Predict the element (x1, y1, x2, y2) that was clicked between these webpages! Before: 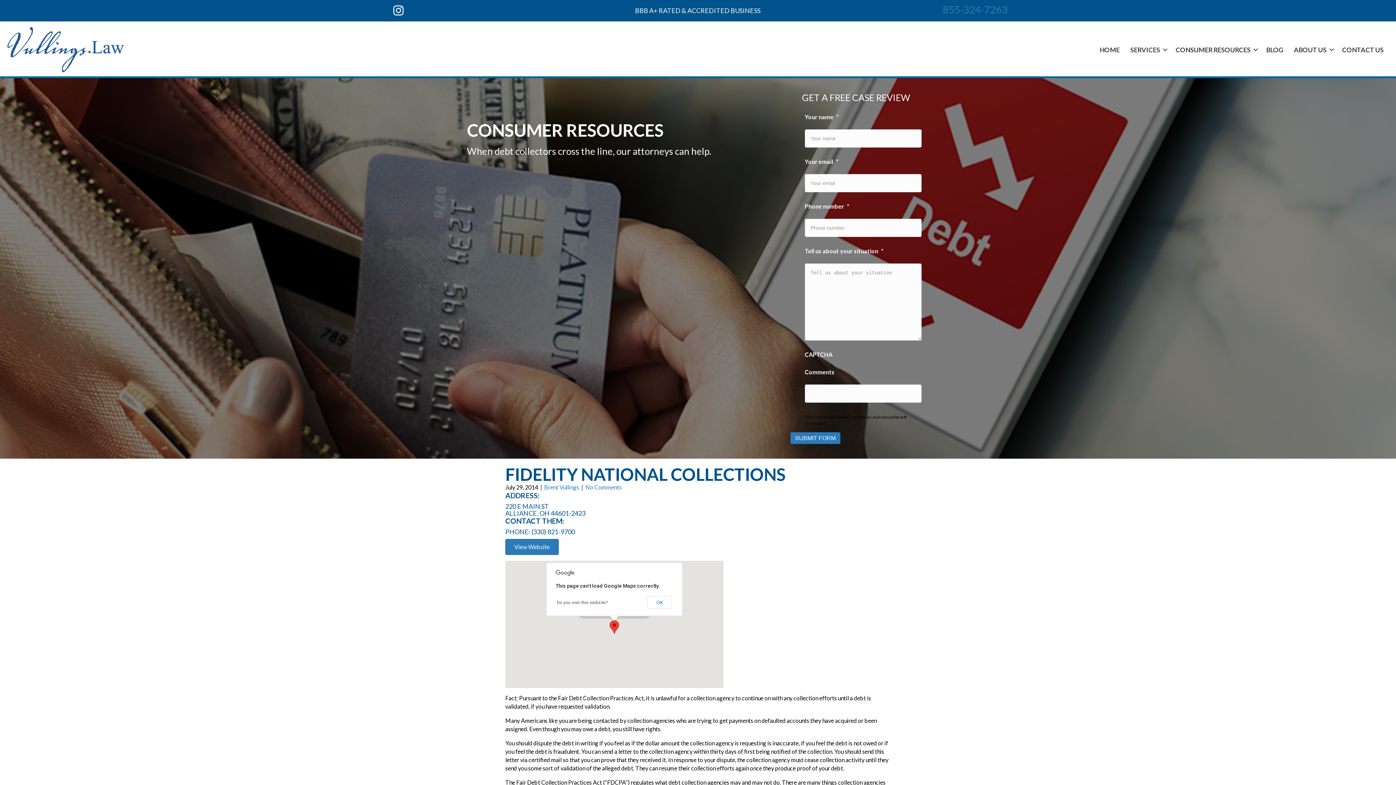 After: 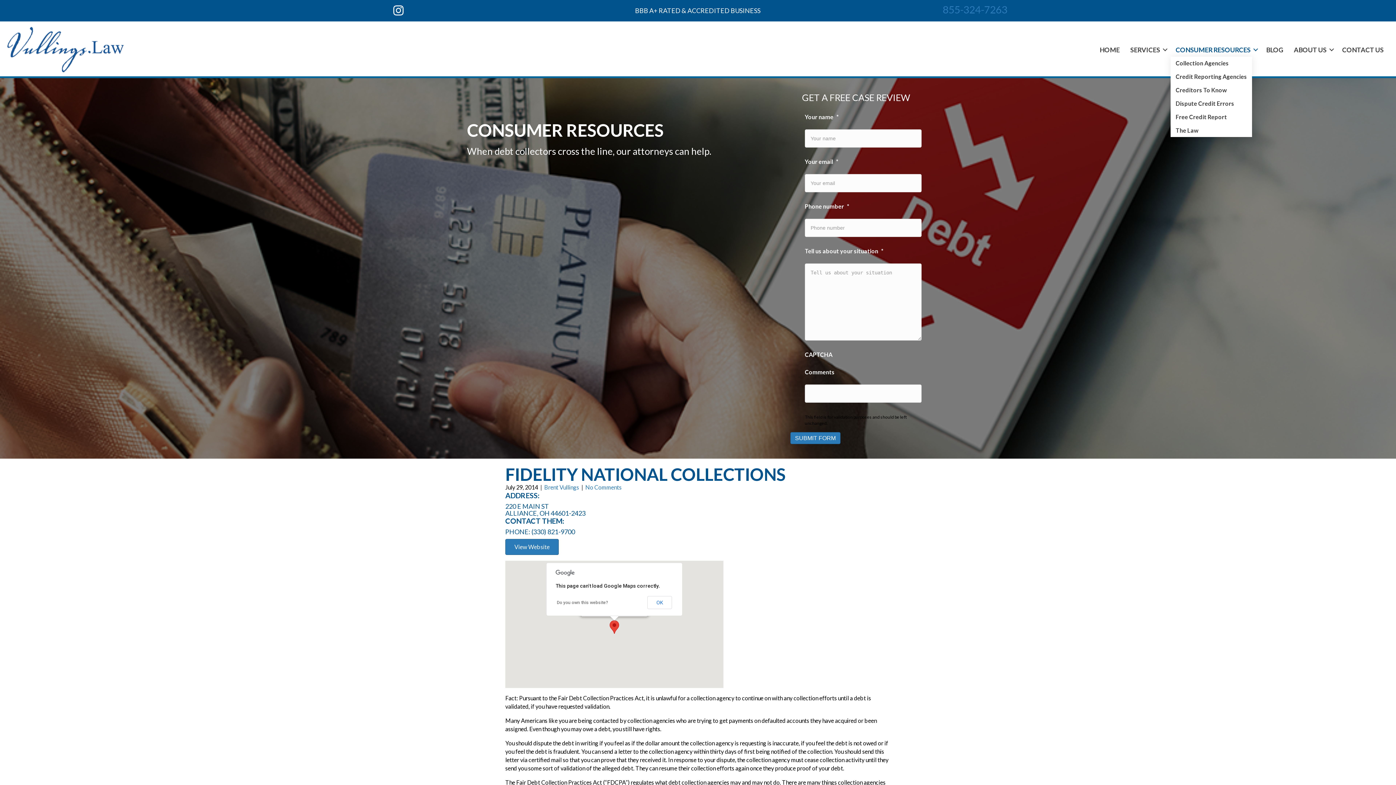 Action: bbox: (1170, 42, 1261, 56) label: CONSUMER RESOURCES